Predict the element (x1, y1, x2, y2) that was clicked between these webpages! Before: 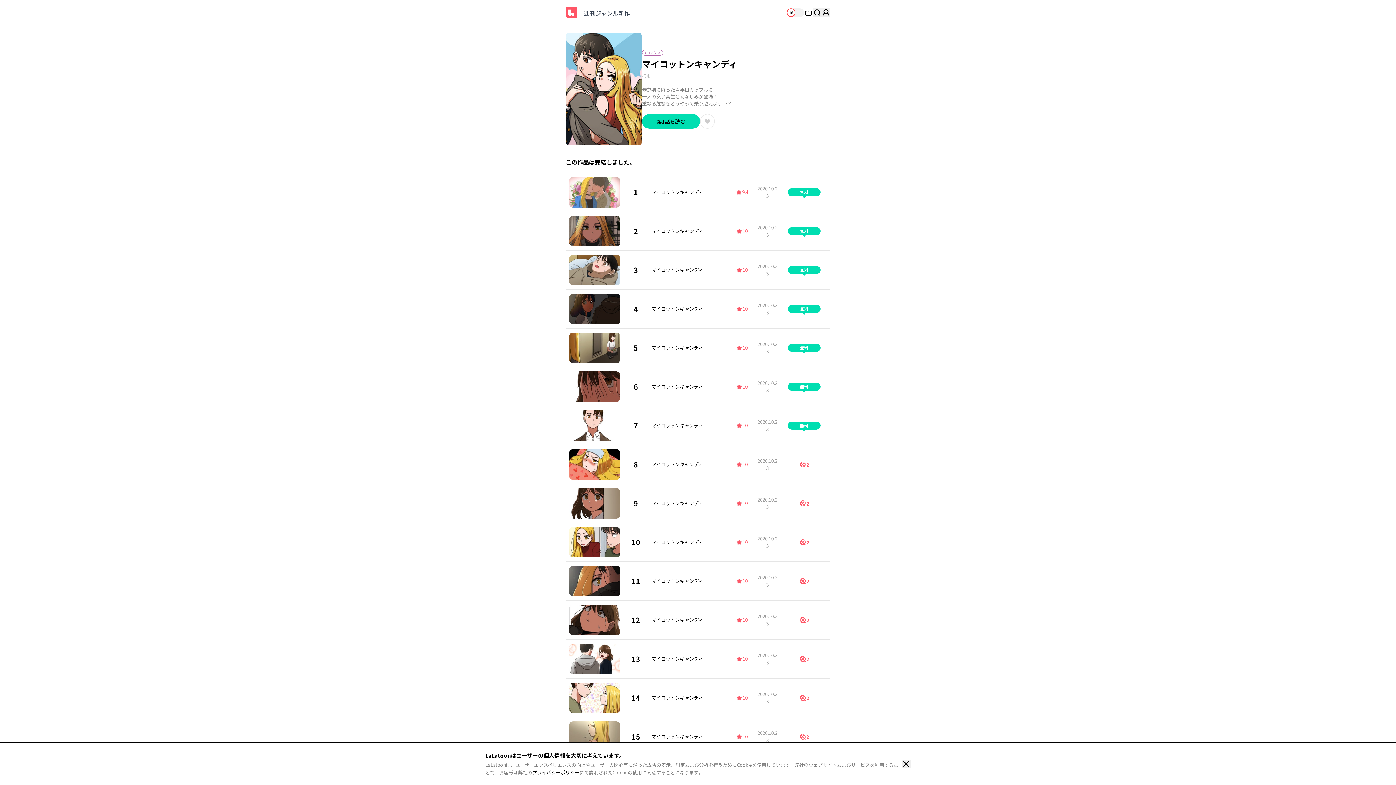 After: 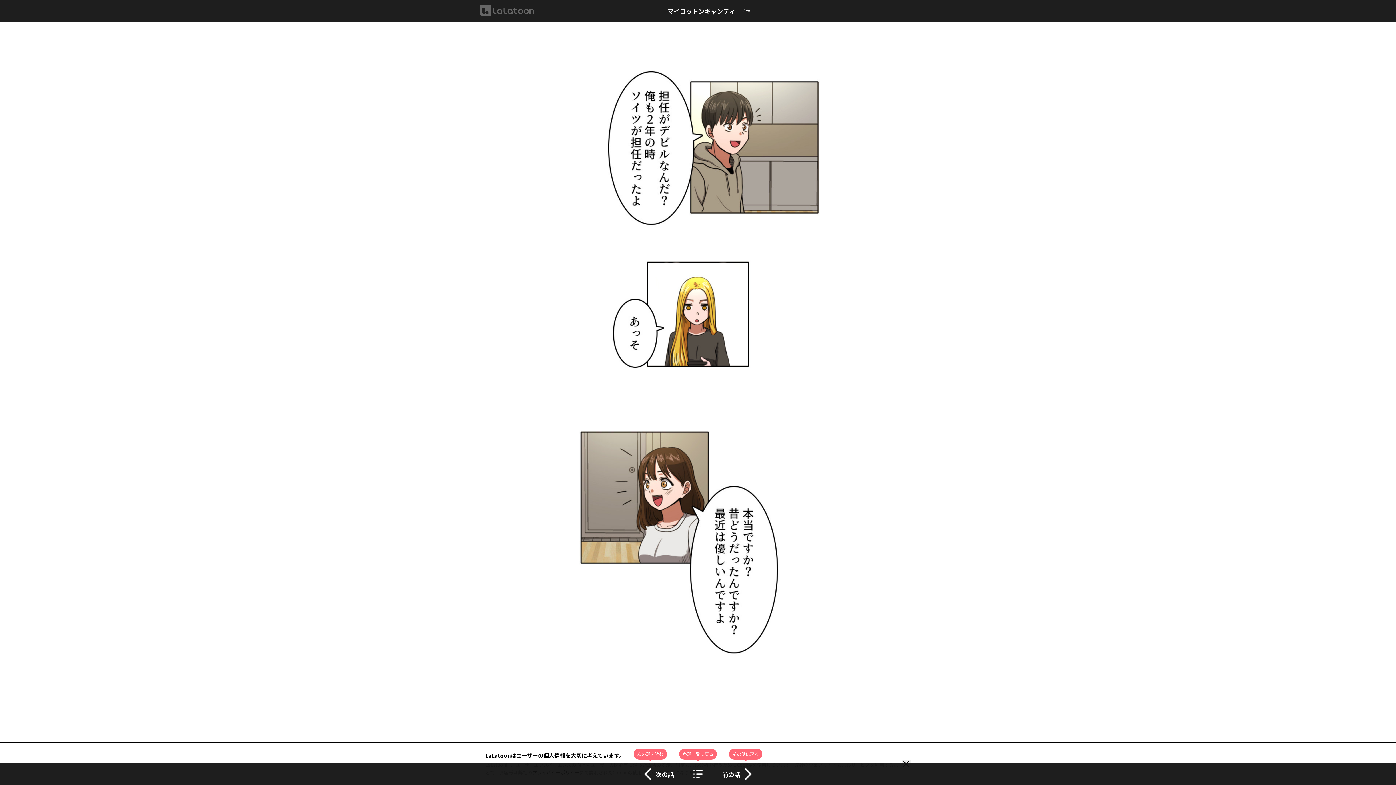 Action: label: 	4	
マイコットンキャンディ
	
 10	2020.10.23	
無料 bbox: (565, 289, 830, 328)